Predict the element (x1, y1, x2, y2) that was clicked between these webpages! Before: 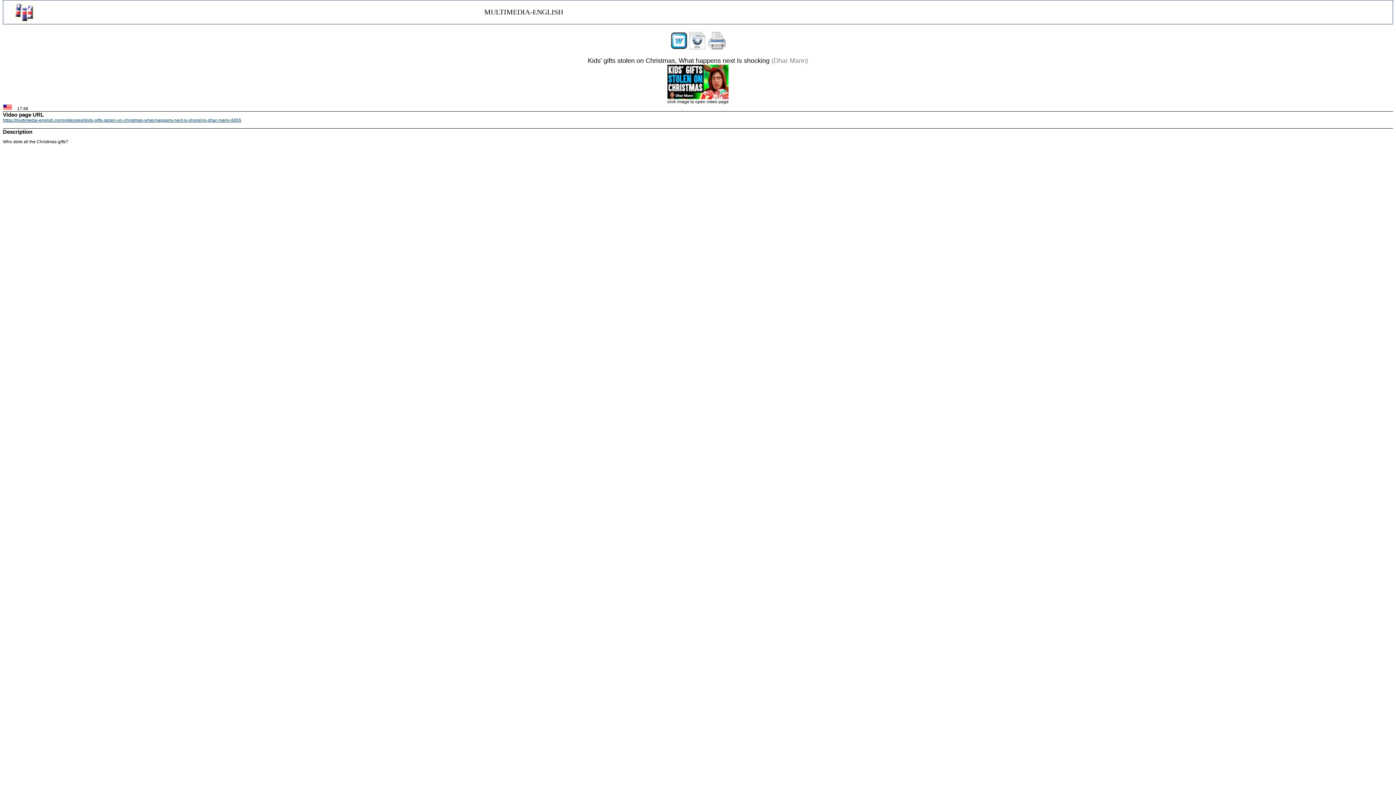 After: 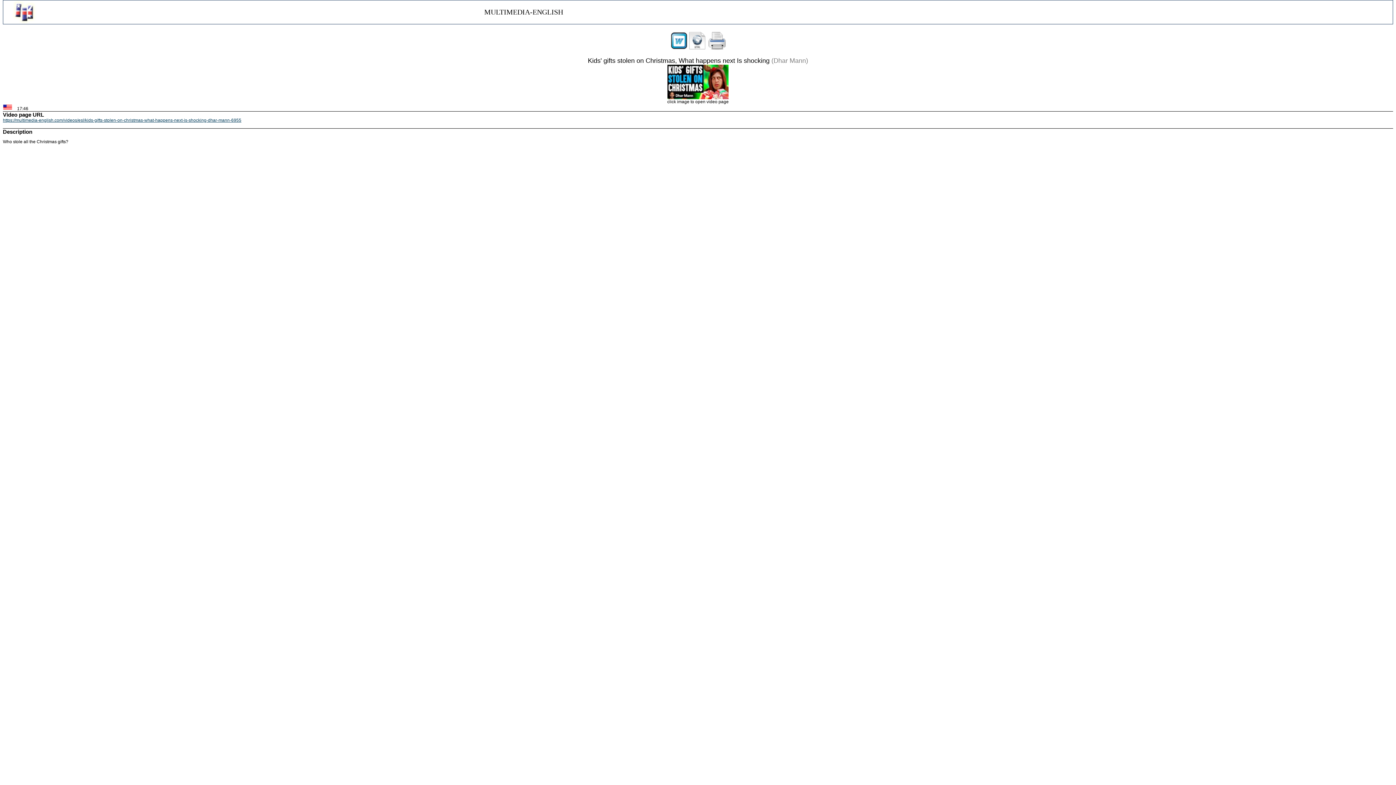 Action: bbox: (688, 45, 706, 50)